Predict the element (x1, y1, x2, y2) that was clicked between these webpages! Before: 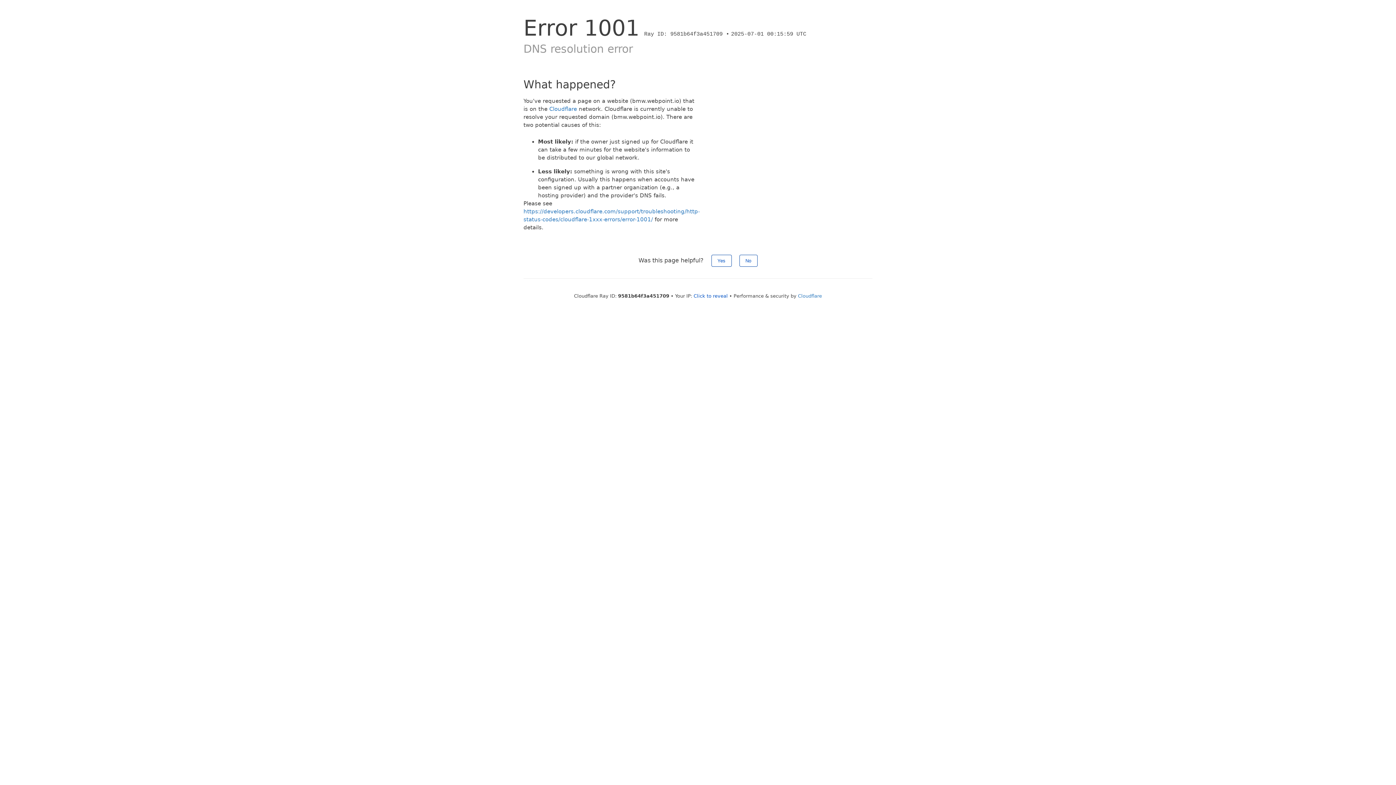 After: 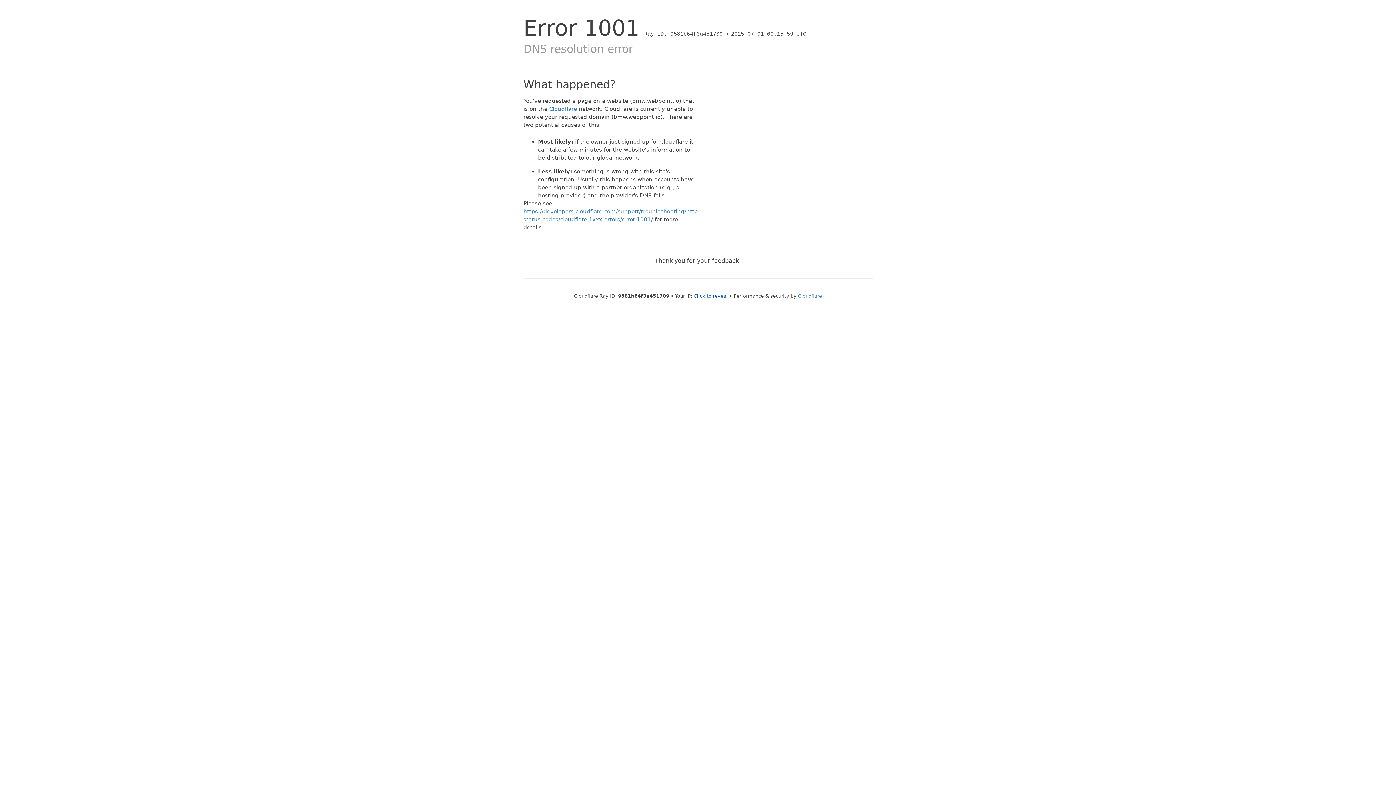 Action: label: No bbox: (739, 254, 757, 266)